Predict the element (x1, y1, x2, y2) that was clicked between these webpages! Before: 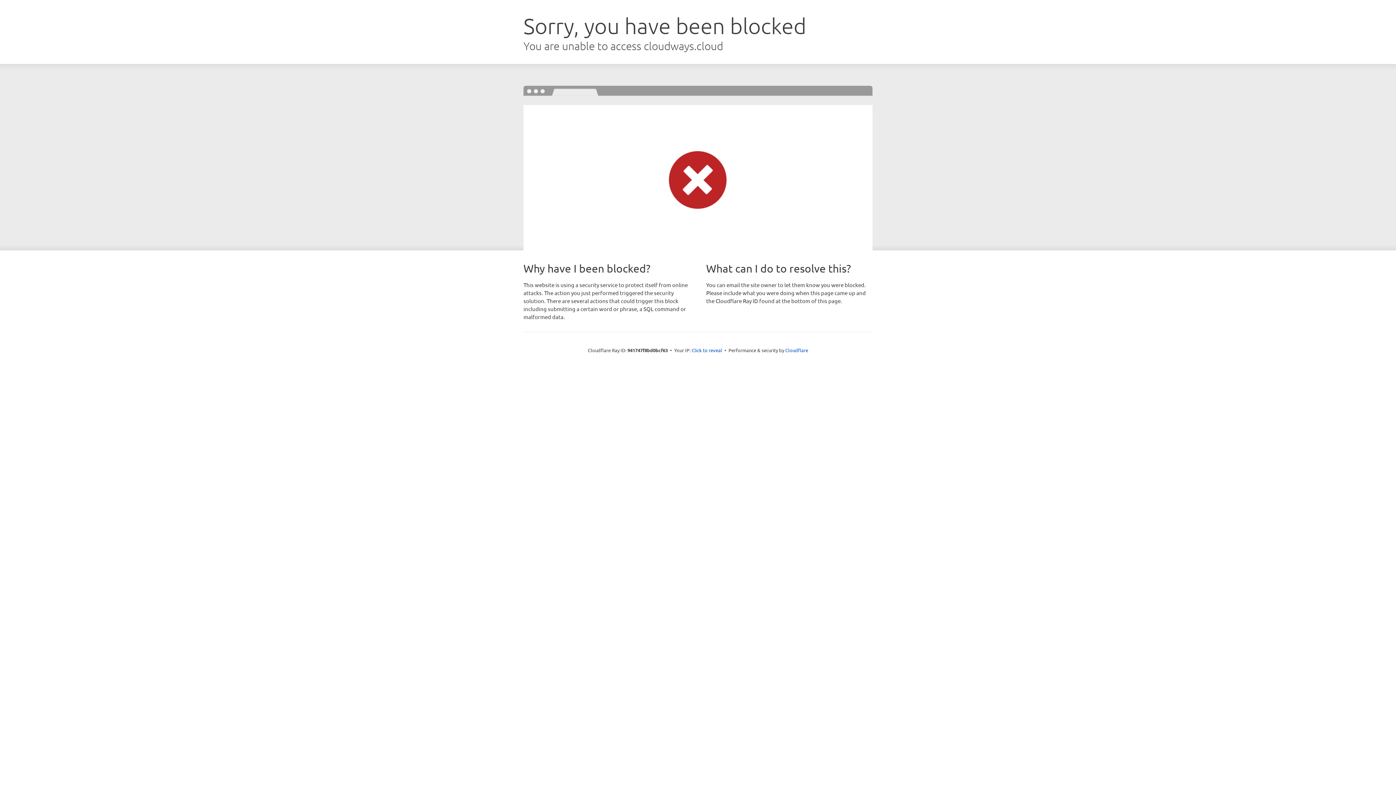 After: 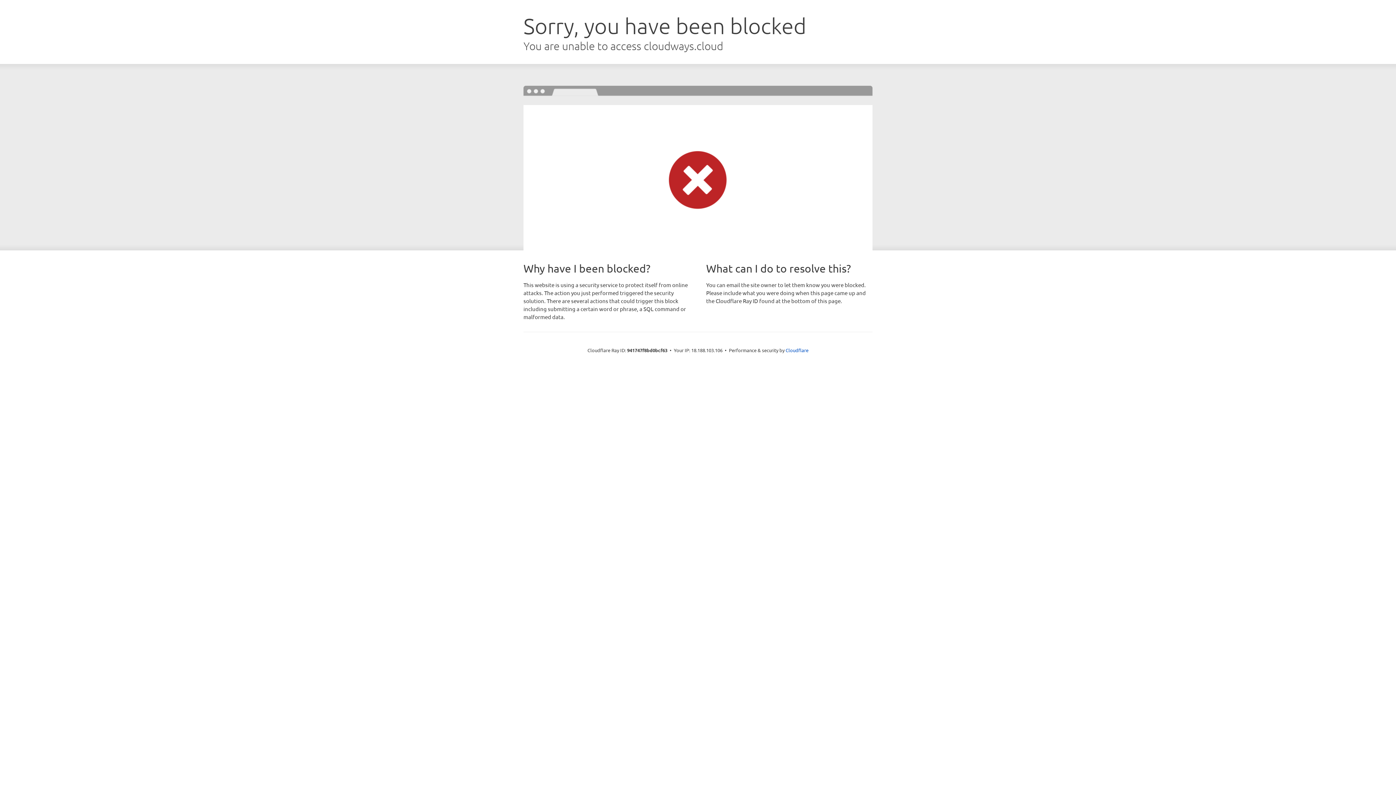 Action: bbox: (691, 346, 722, 353) label: Click to reveal